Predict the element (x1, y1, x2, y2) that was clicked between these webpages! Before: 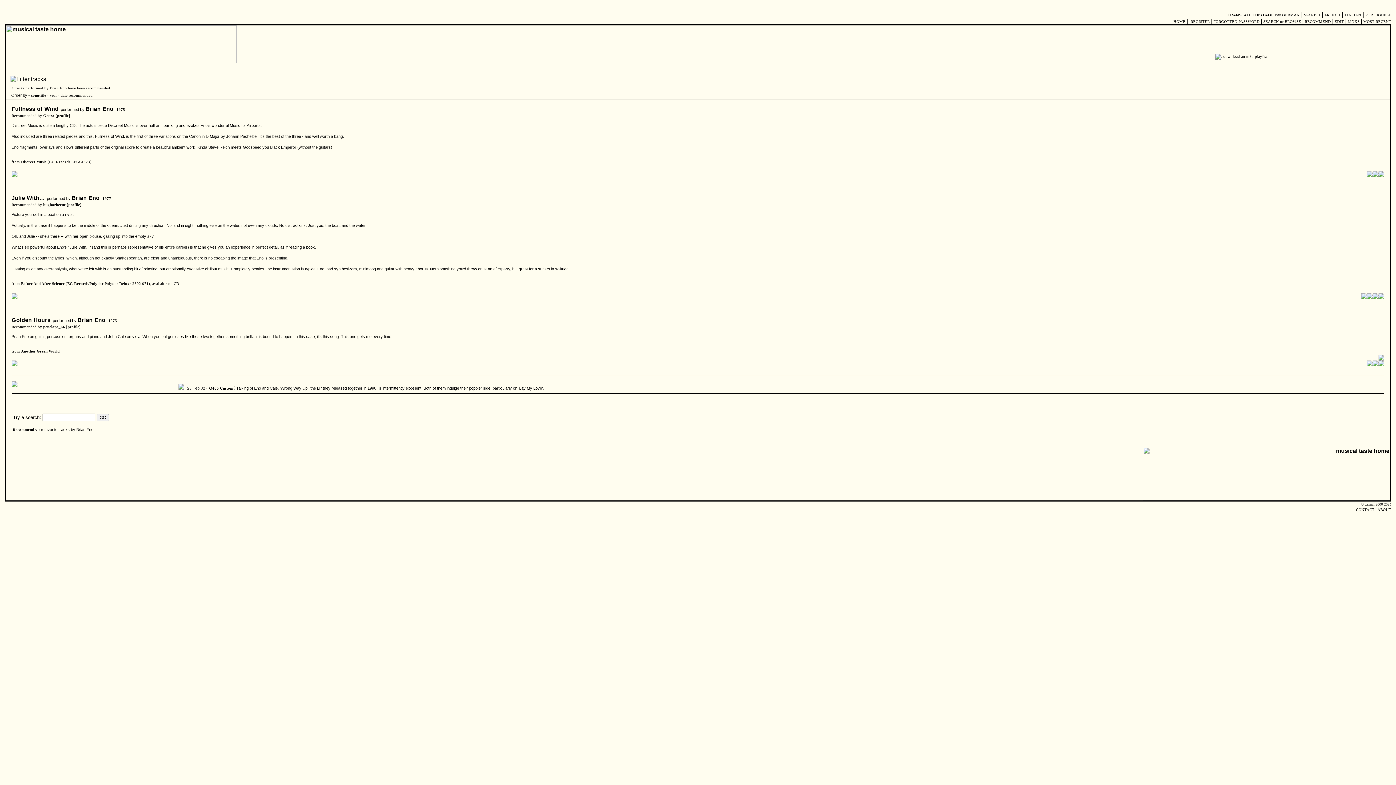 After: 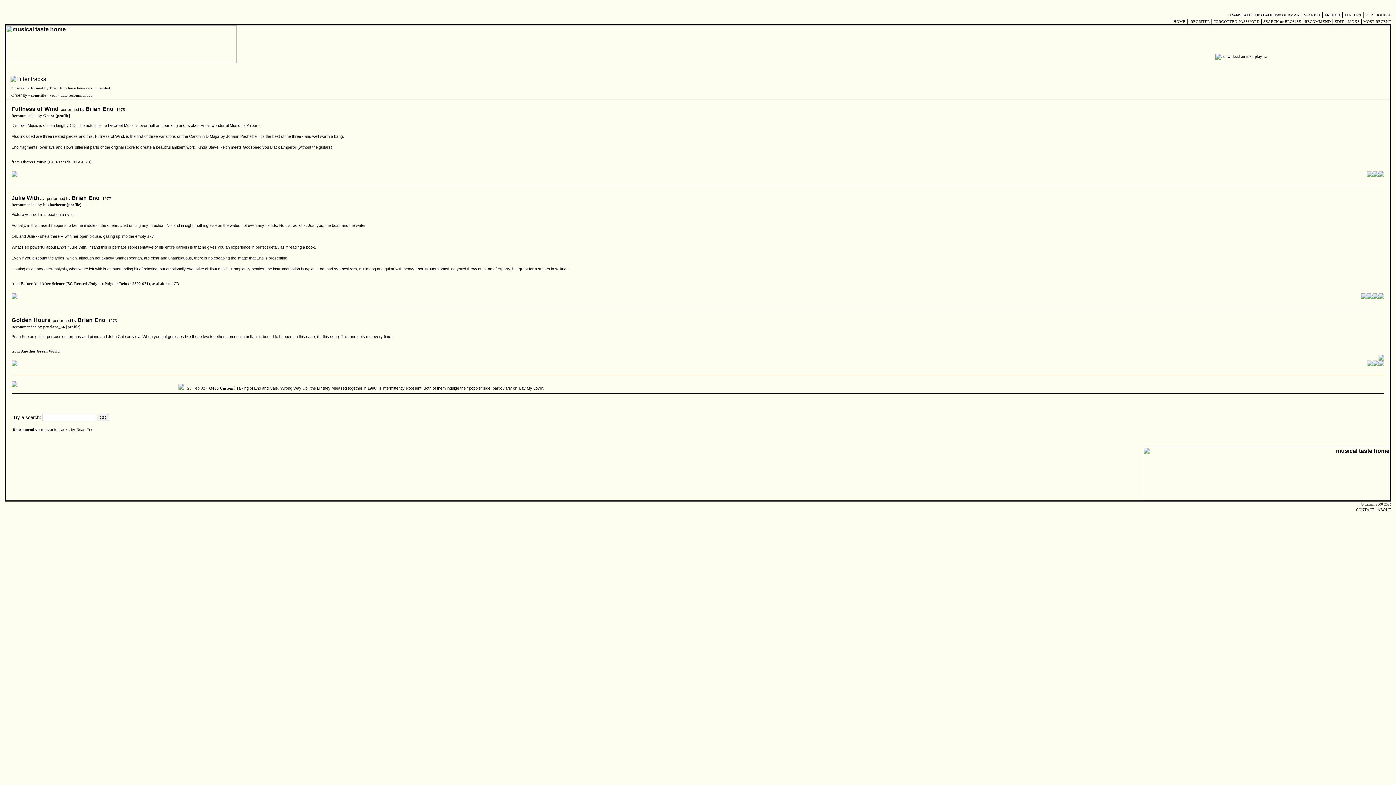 Action: bbox: (1378, 361, 1384, 367)